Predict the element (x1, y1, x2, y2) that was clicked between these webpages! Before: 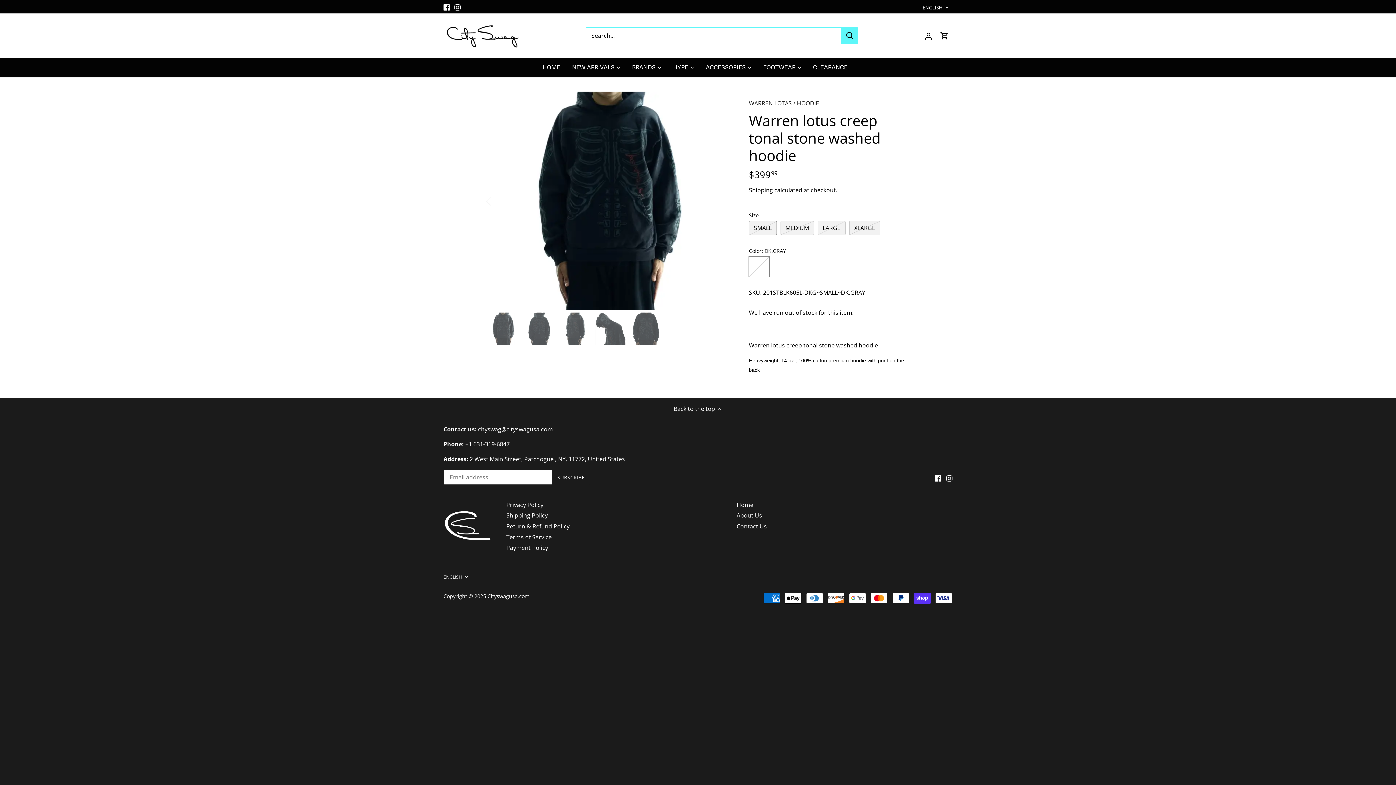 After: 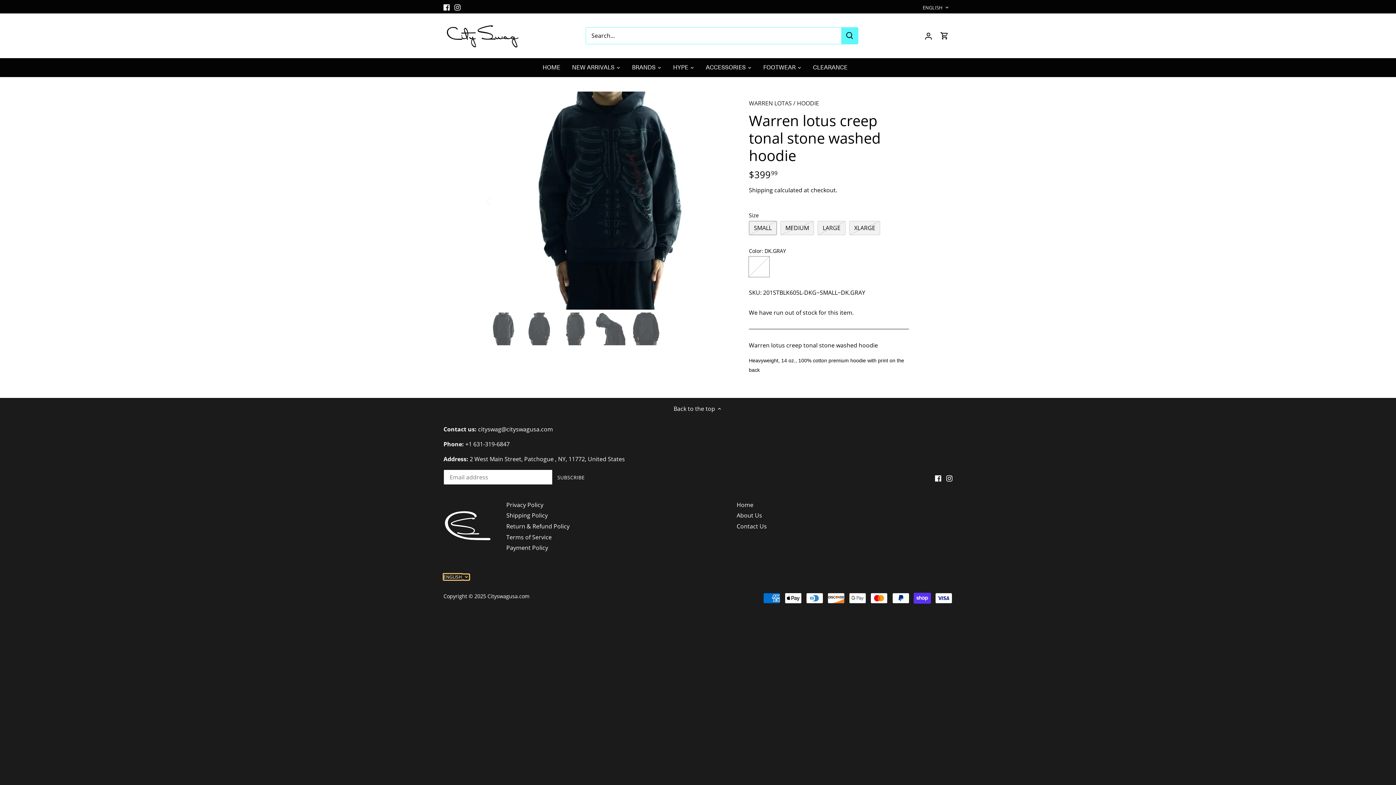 Action: label: ENGLISH bbox: (443, 574, 469, 580)